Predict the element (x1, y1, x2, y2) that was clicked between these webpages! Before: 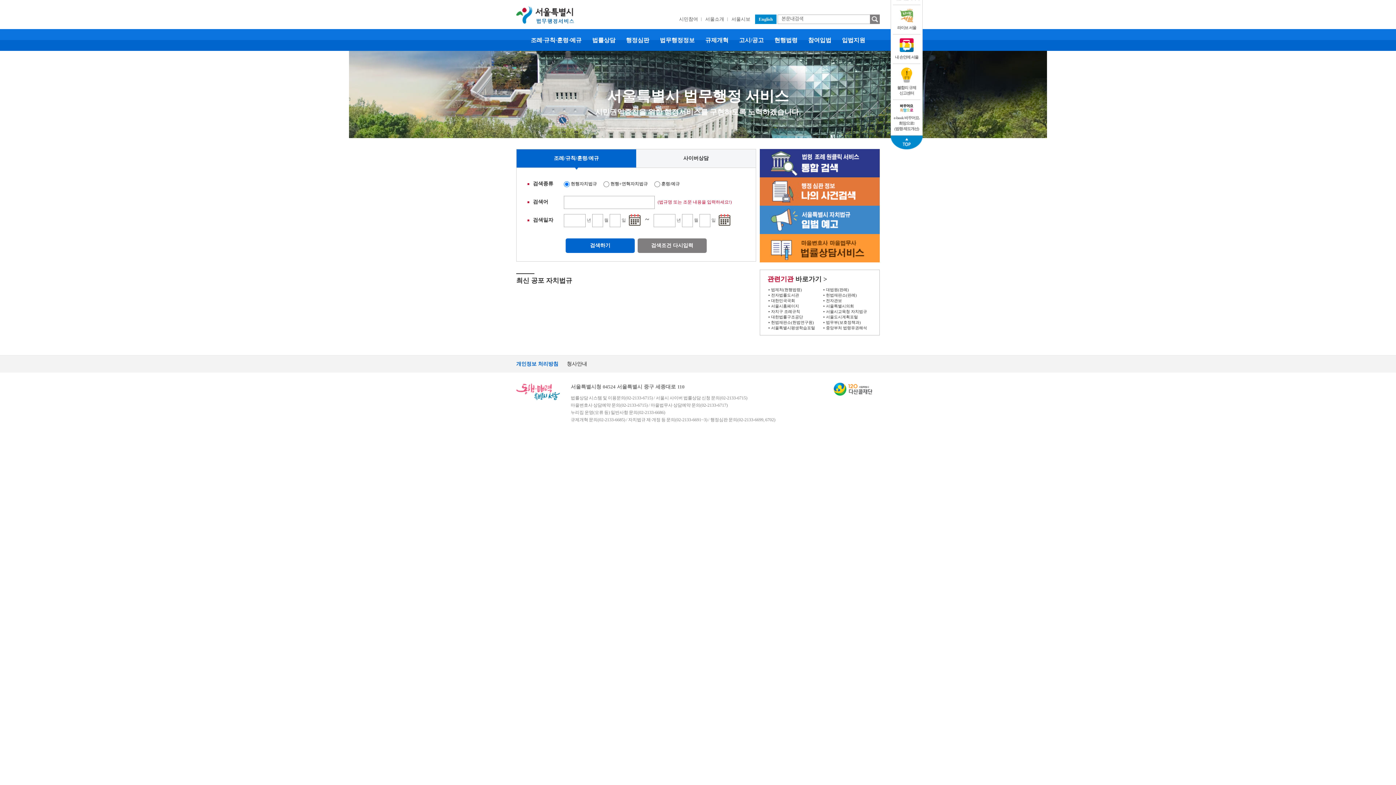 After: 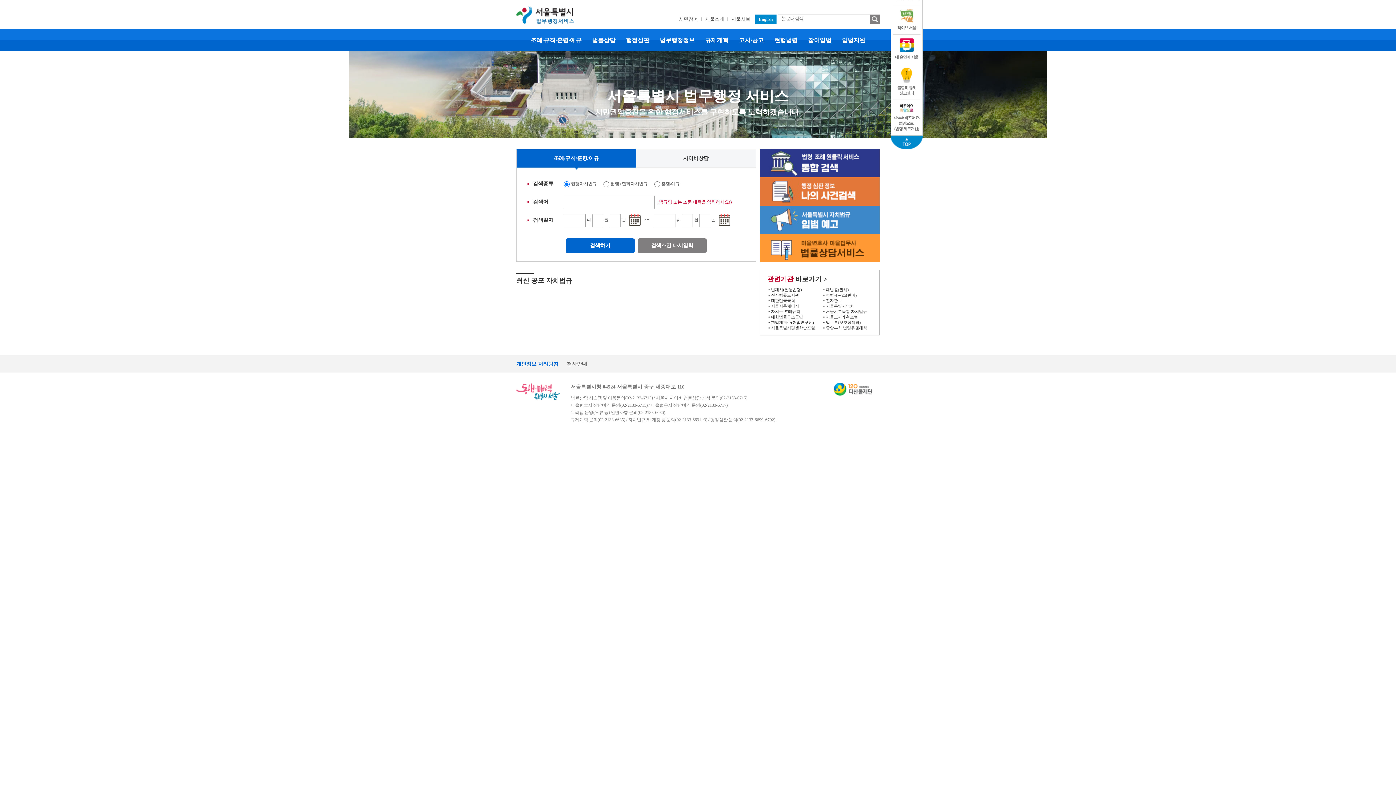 Action: bbox: (890, 135, 922, 149)